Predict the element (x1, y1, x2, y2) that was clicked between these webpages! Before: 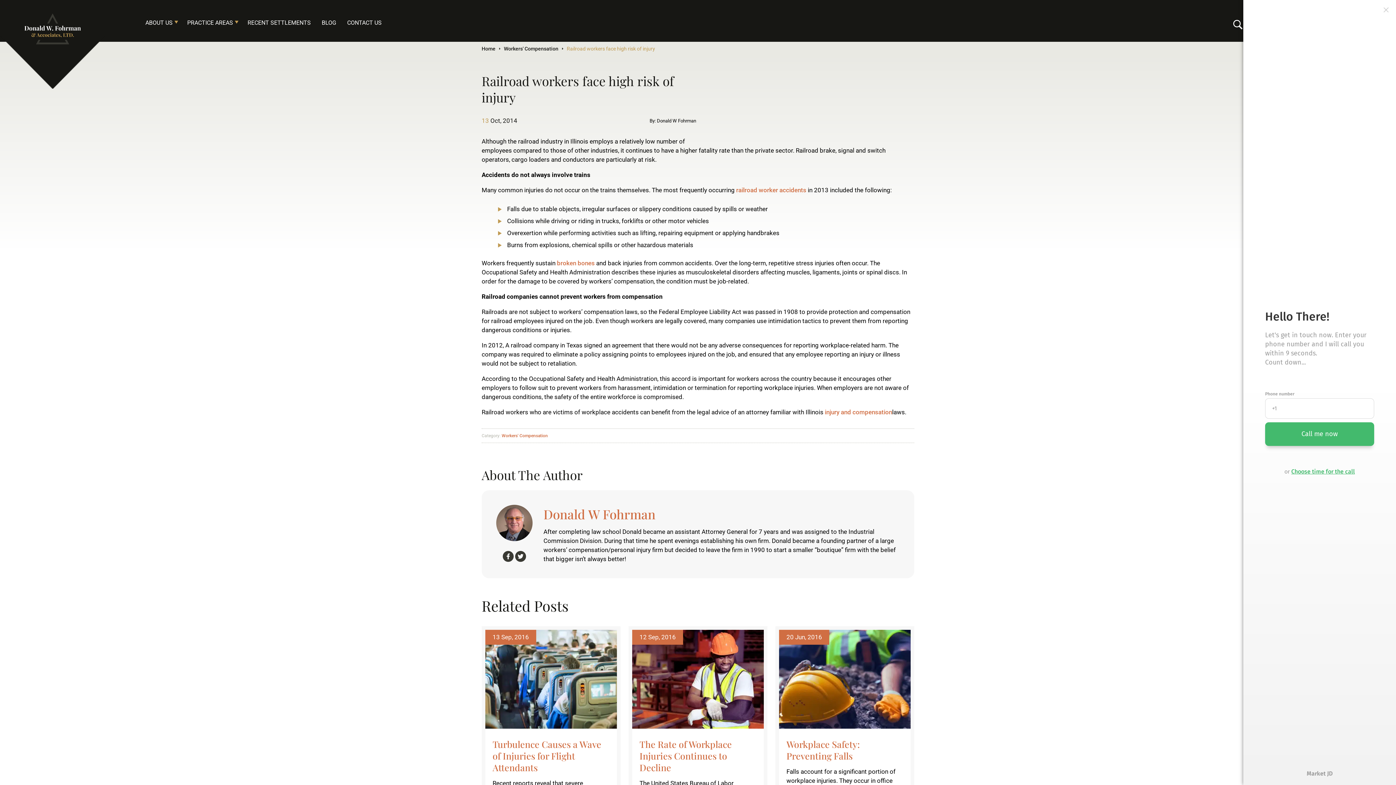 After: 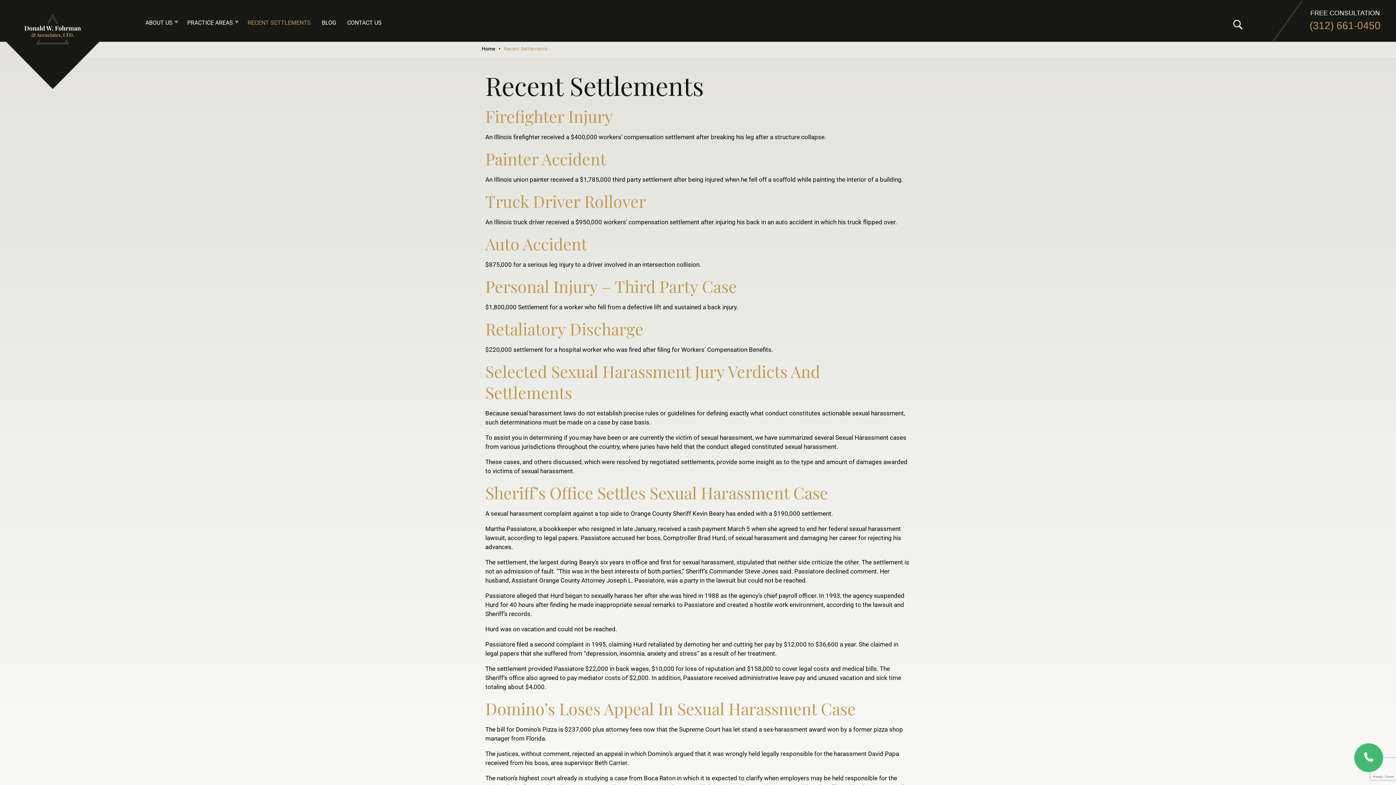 Action: label: RECENT SETTLEMENTS bbox: (247, 18, 321, 27)